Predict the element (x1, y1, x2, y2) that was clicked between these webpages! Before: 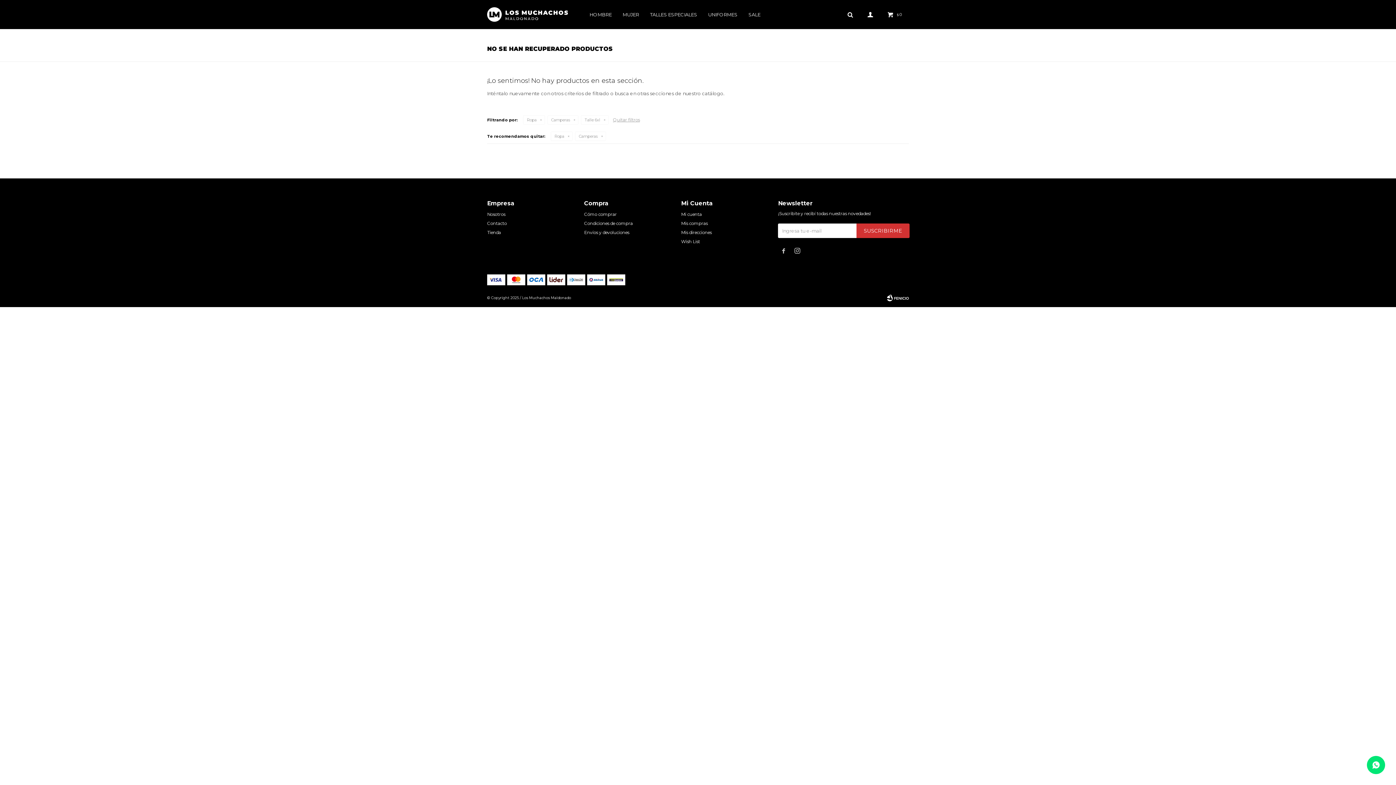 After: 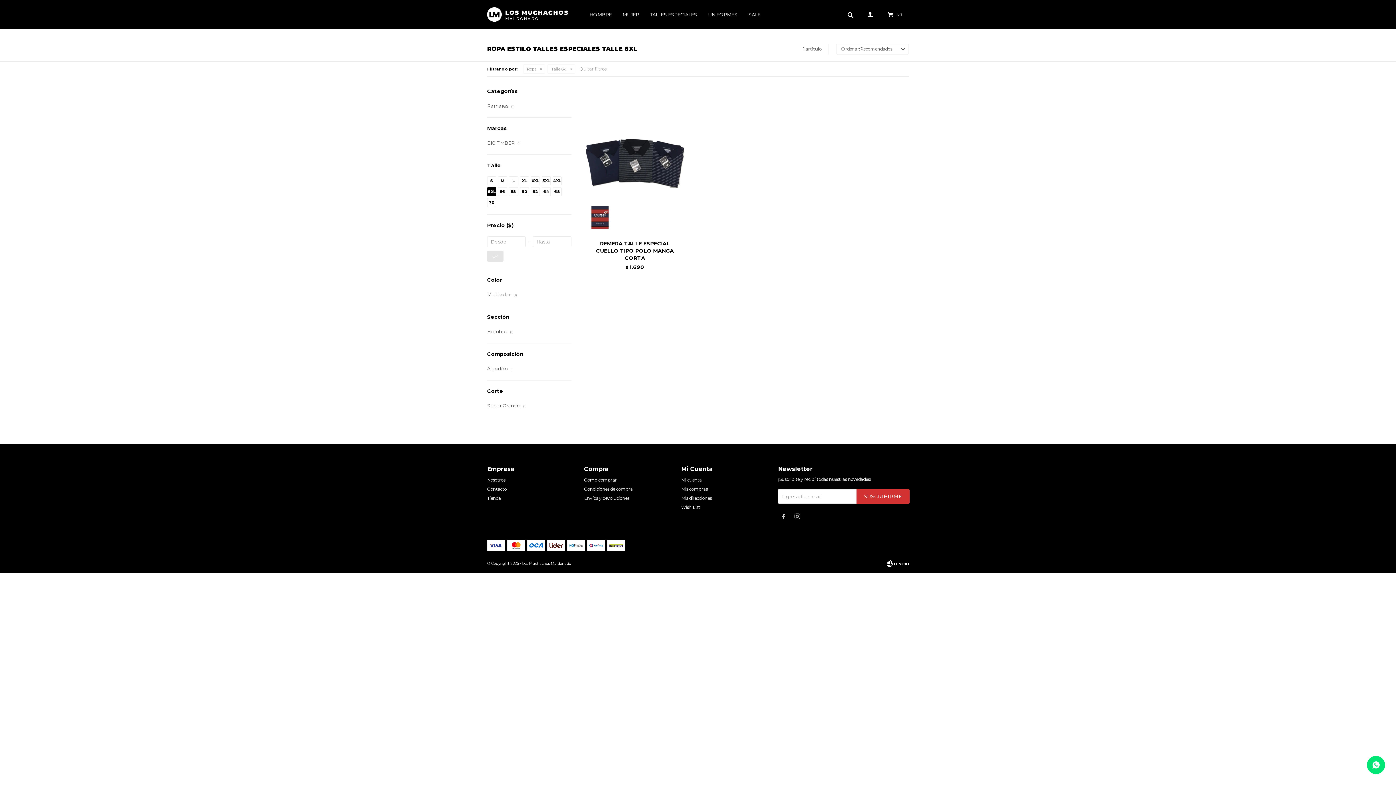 Action: label: Camperas bbox: (577, 132, 605, 140)